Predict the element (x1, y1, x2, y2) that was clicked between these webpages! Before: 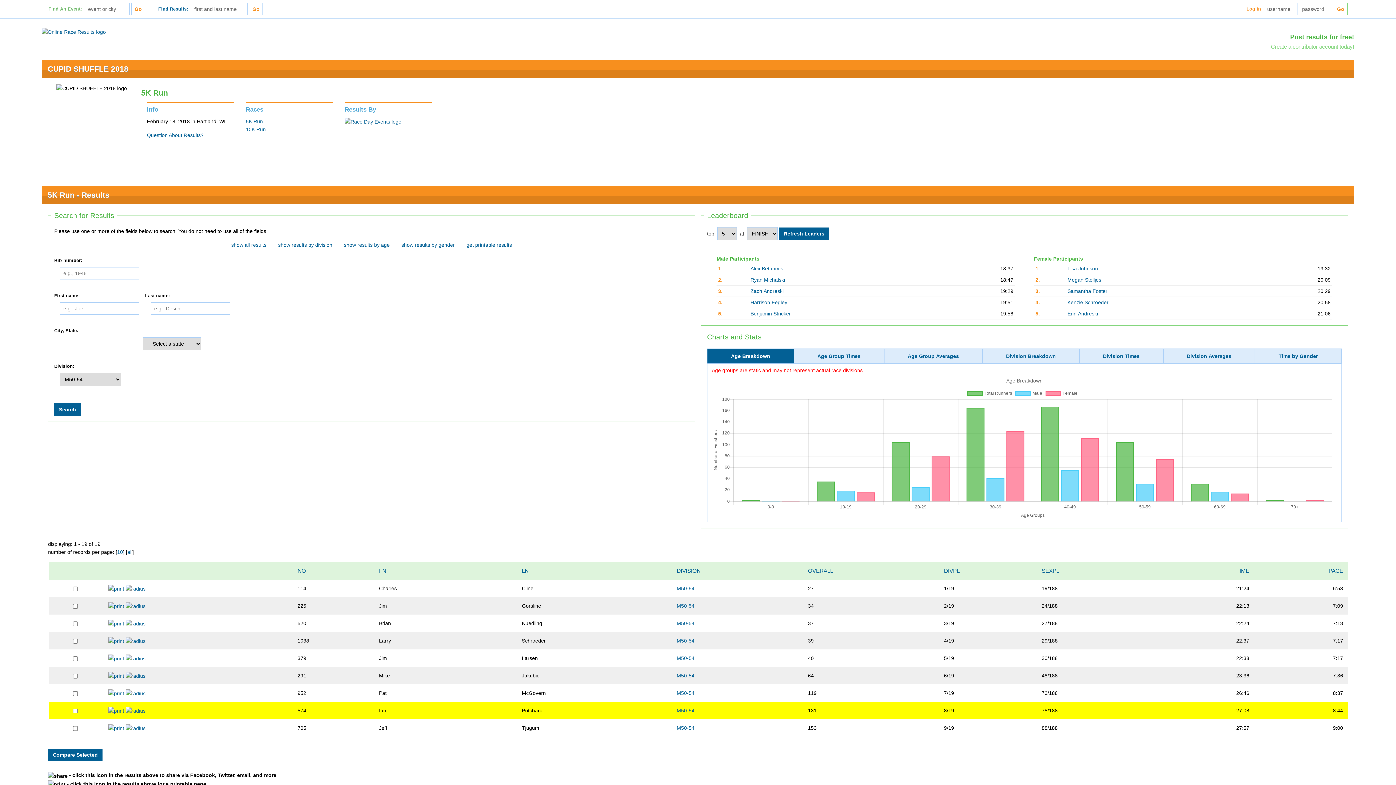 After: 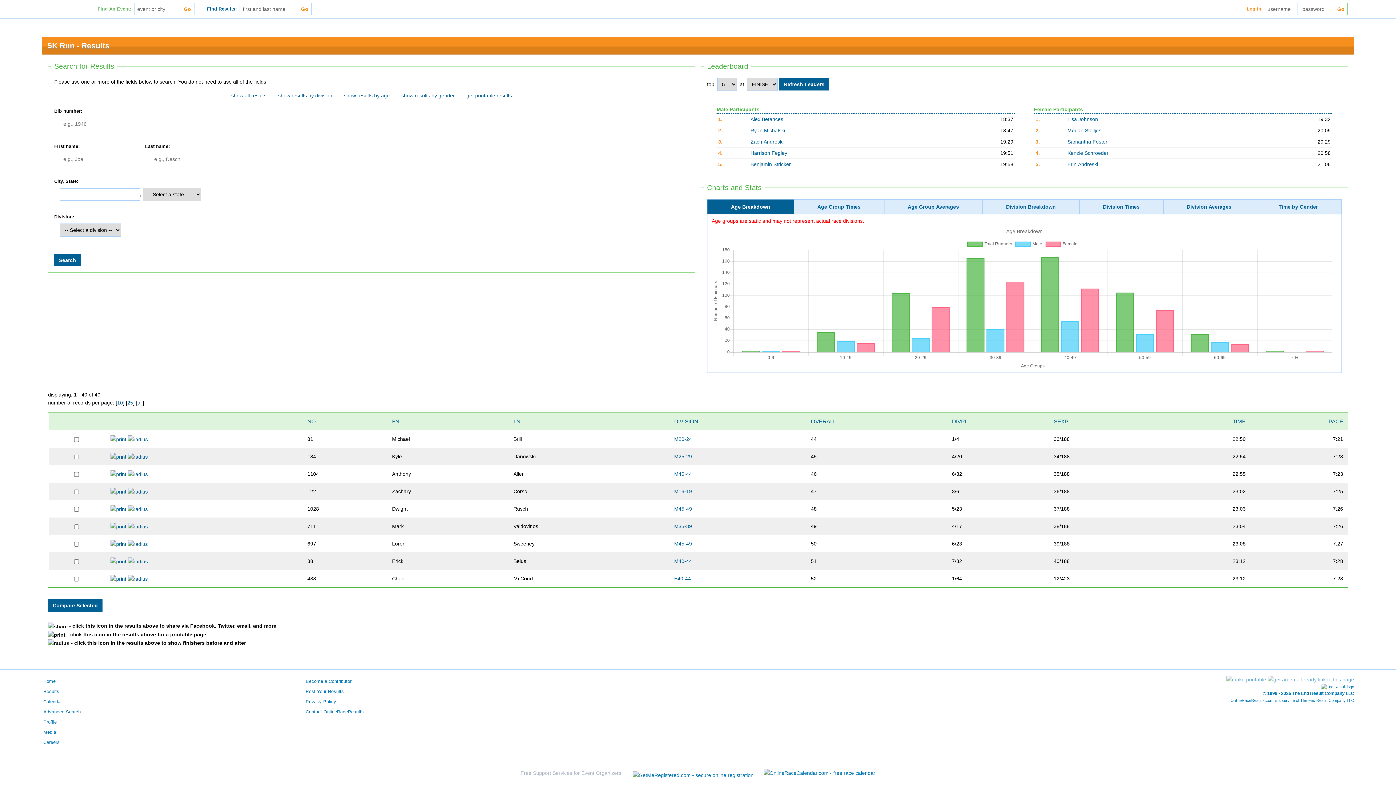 Action: bbox: (125, 673, 145, 678)